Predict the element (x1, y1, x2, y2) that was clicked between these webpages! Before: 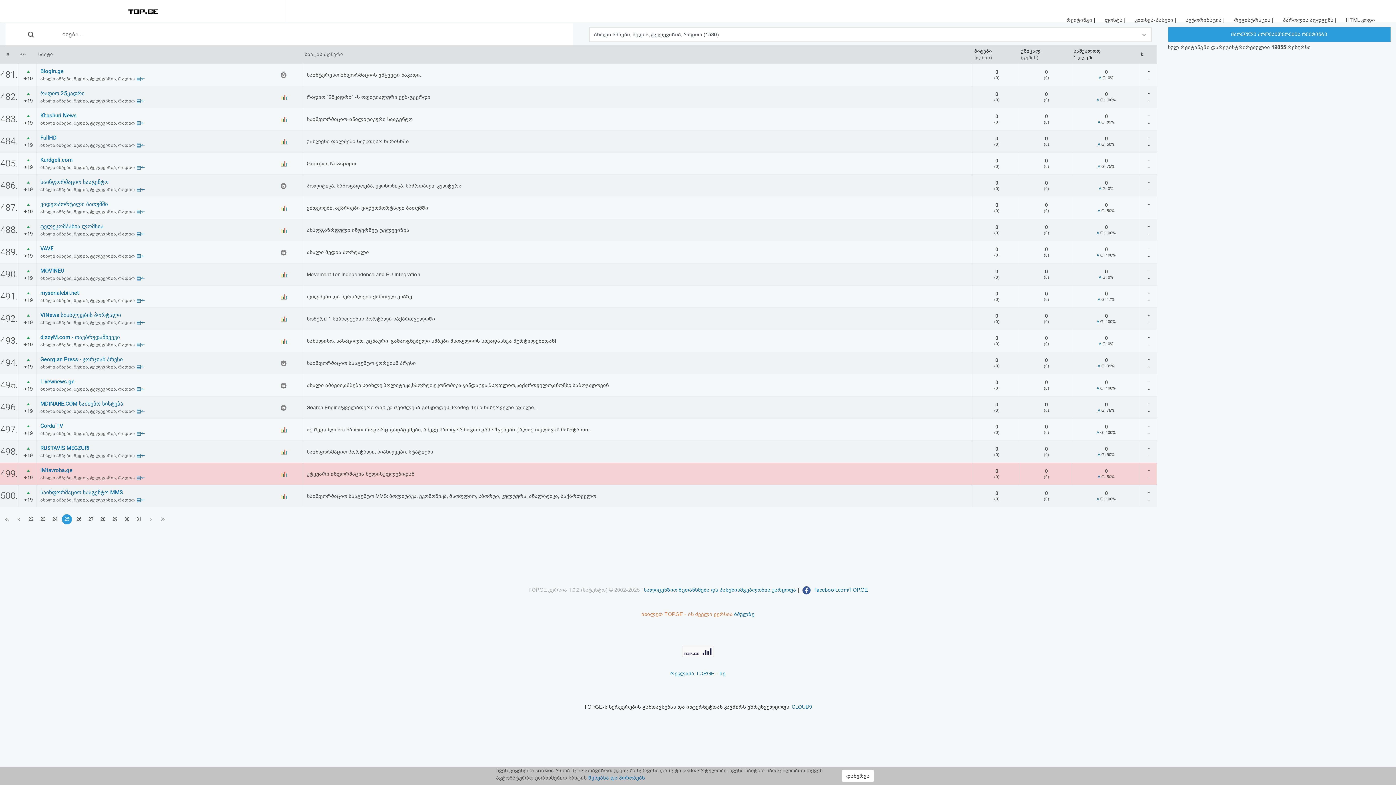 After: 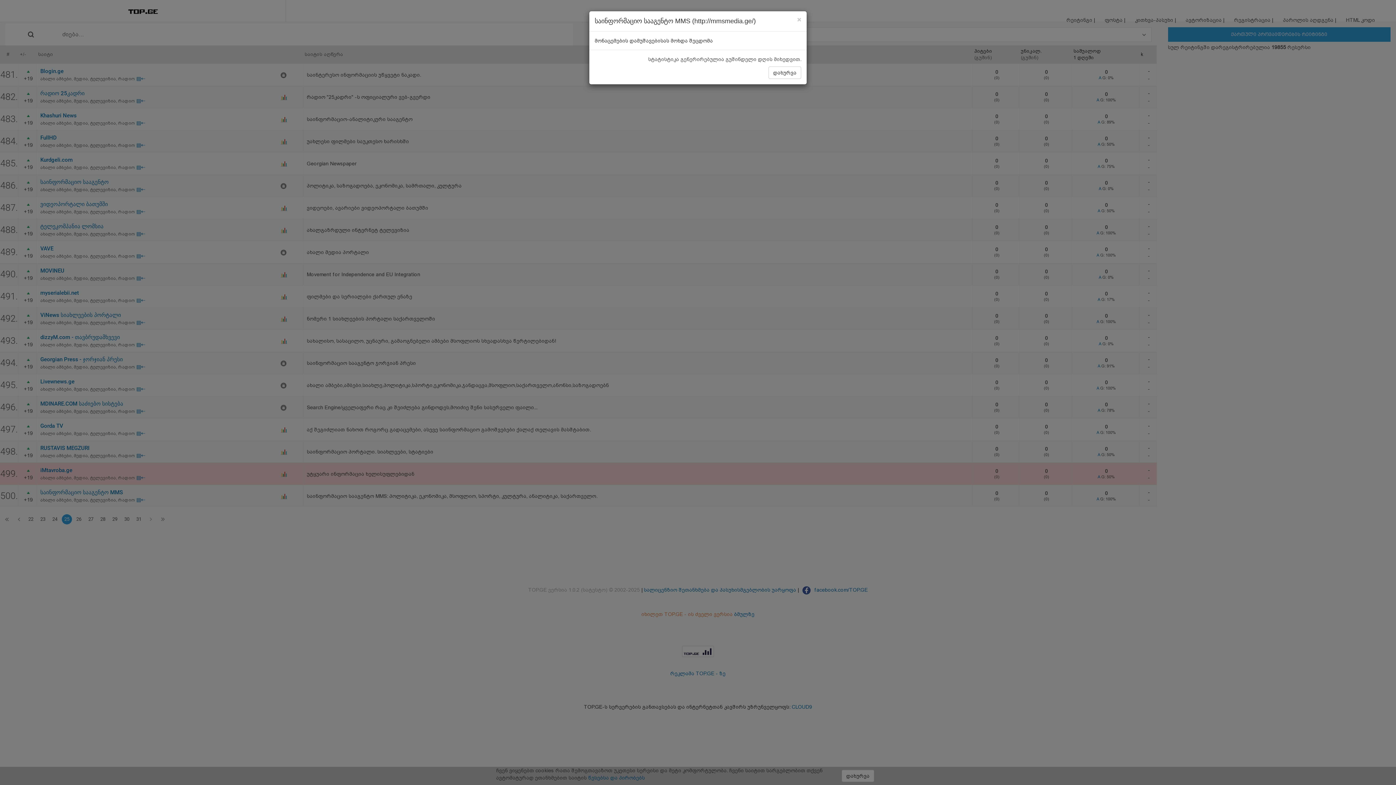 Action: label: A bbox: (1096, 497, 1099, 501)